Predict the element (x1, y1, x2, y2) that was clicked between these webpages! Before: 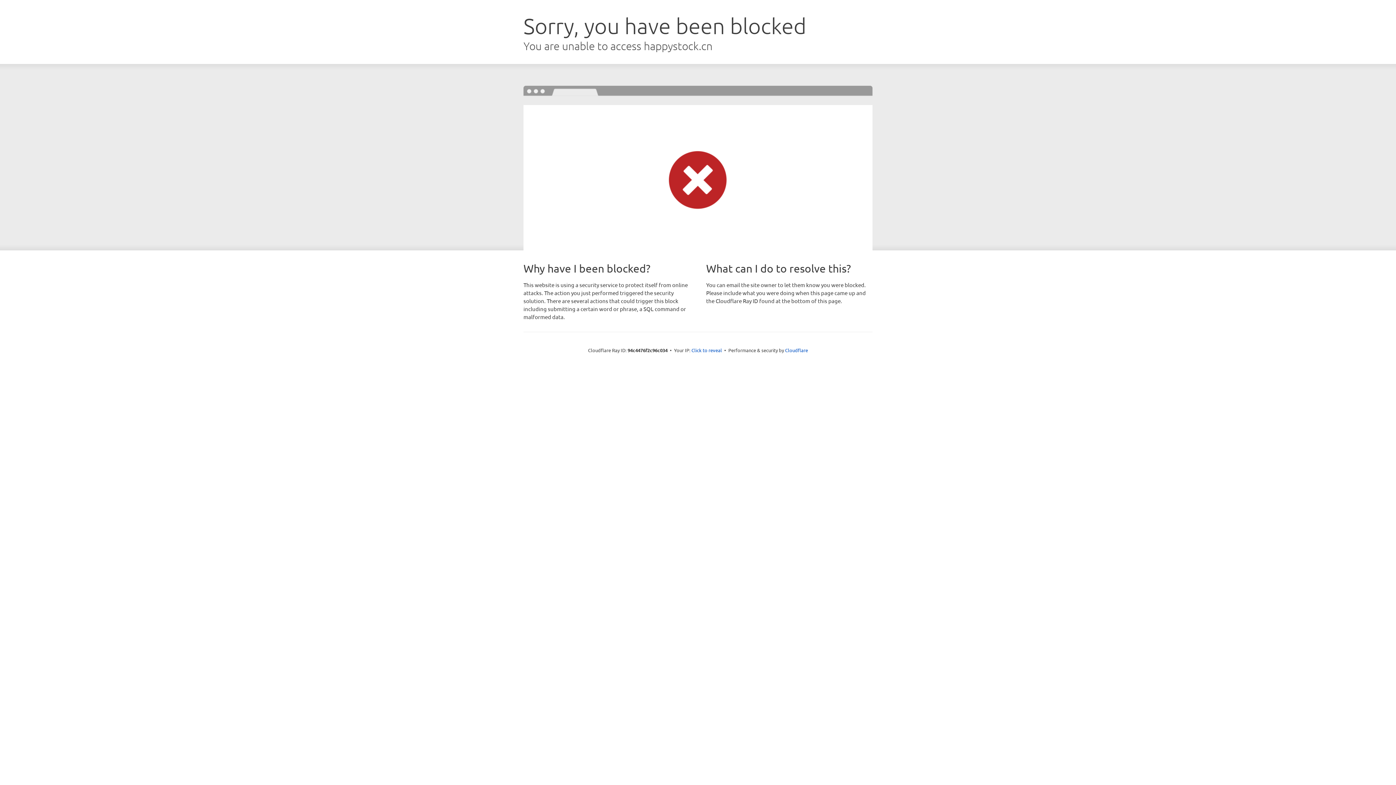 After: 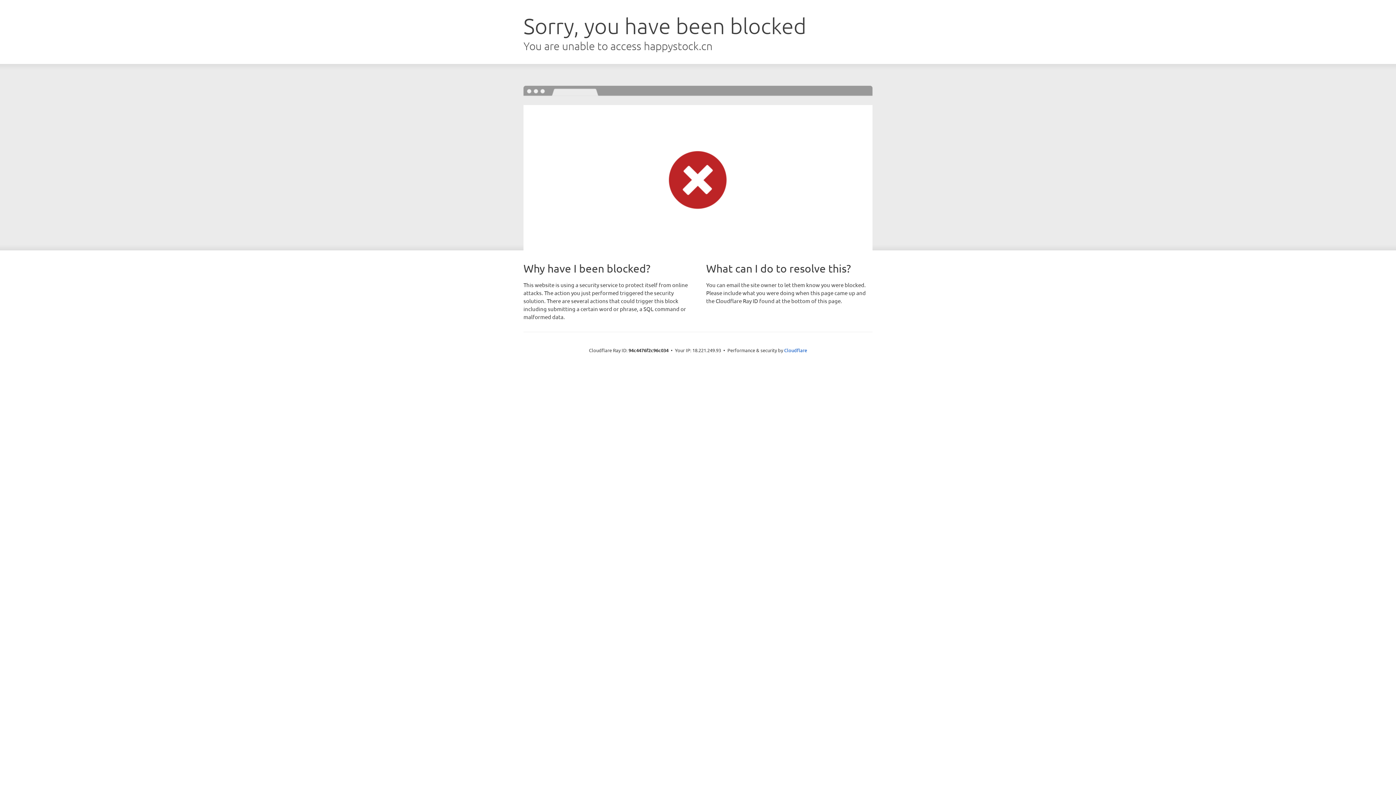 Action: bbox: (691, 346, 722, 353) label: Click to reveal